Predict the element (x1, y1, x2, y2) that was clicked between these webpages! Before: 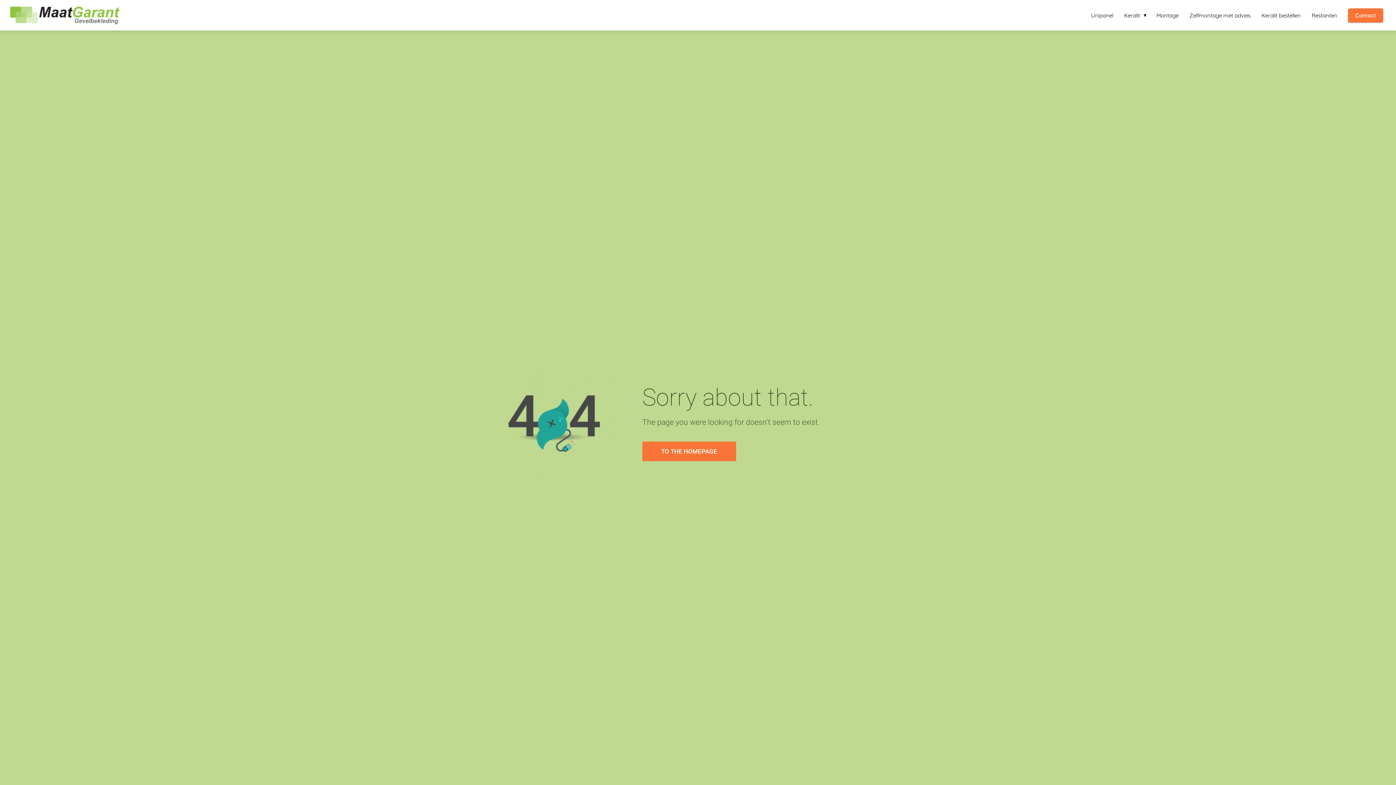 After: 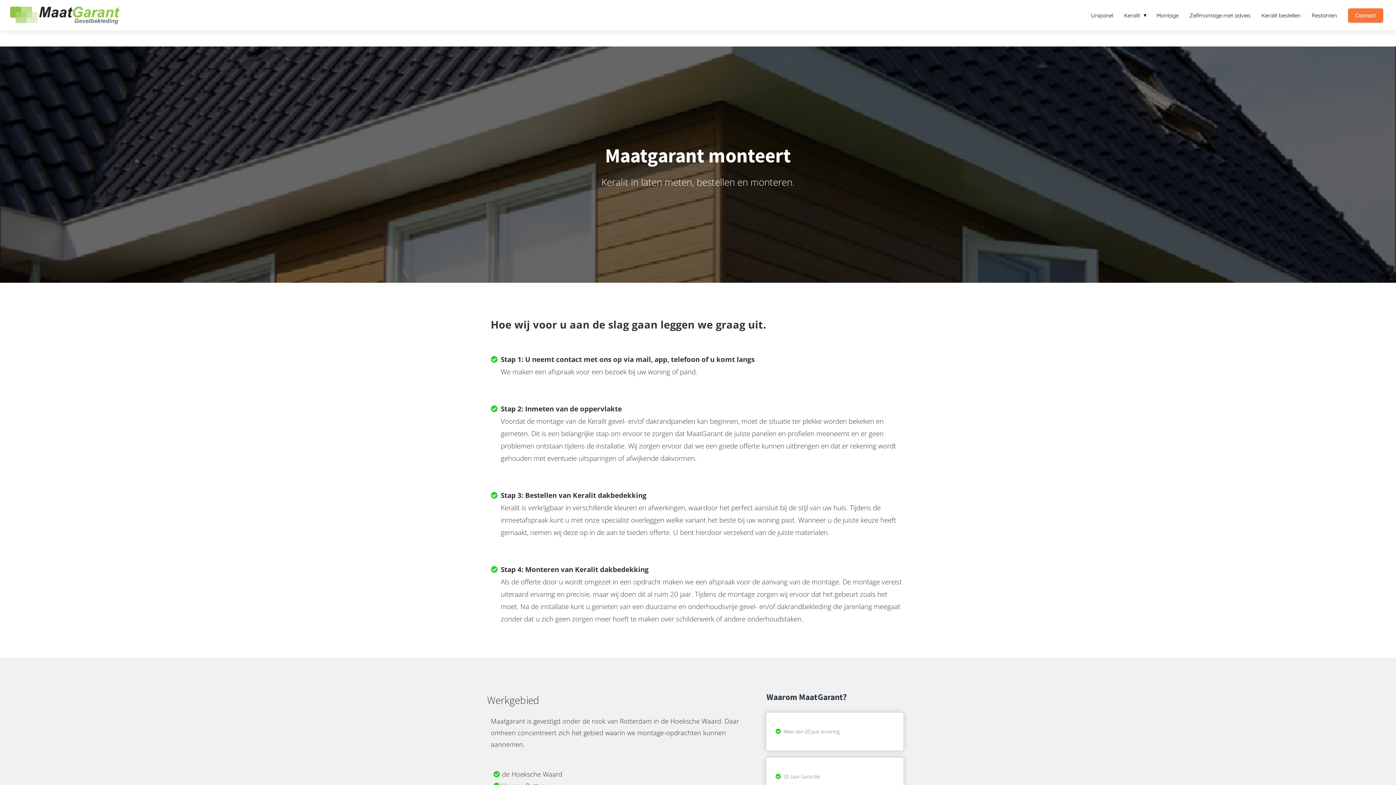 Action: bbox: (1151, 11, 1184, 18) label: Montage